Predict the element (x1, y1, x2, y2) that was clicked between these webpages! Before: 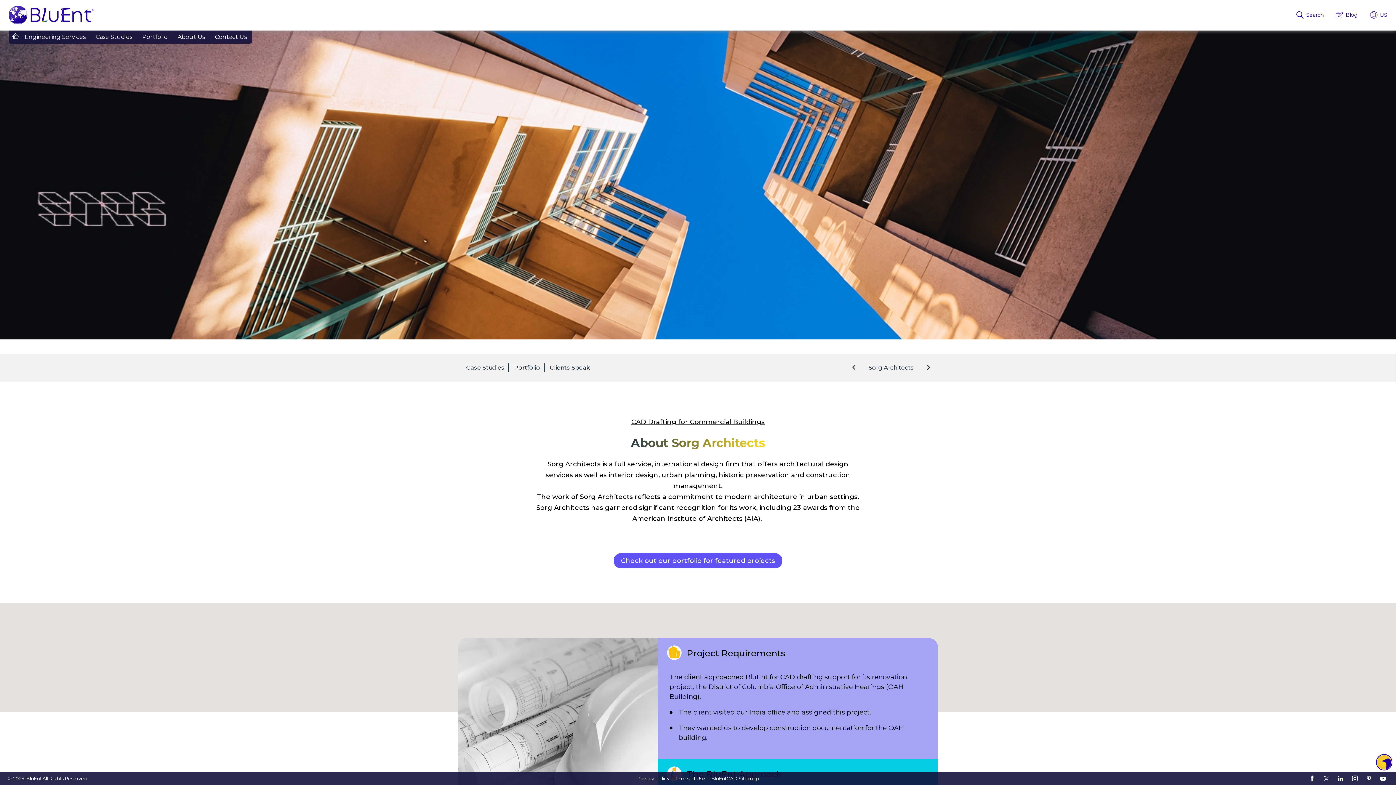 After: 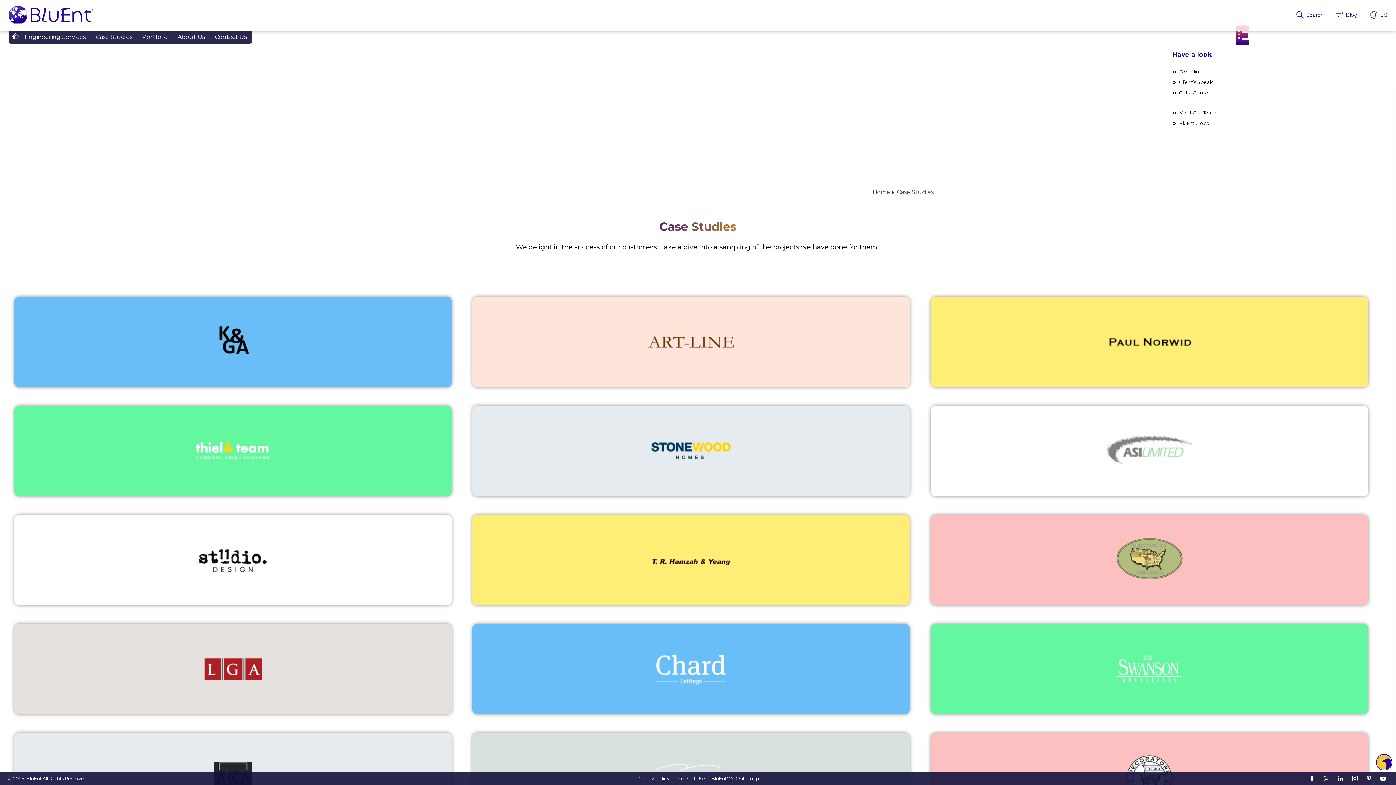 Action: label: Case Studies bbox: (91, 30, 136, 43)